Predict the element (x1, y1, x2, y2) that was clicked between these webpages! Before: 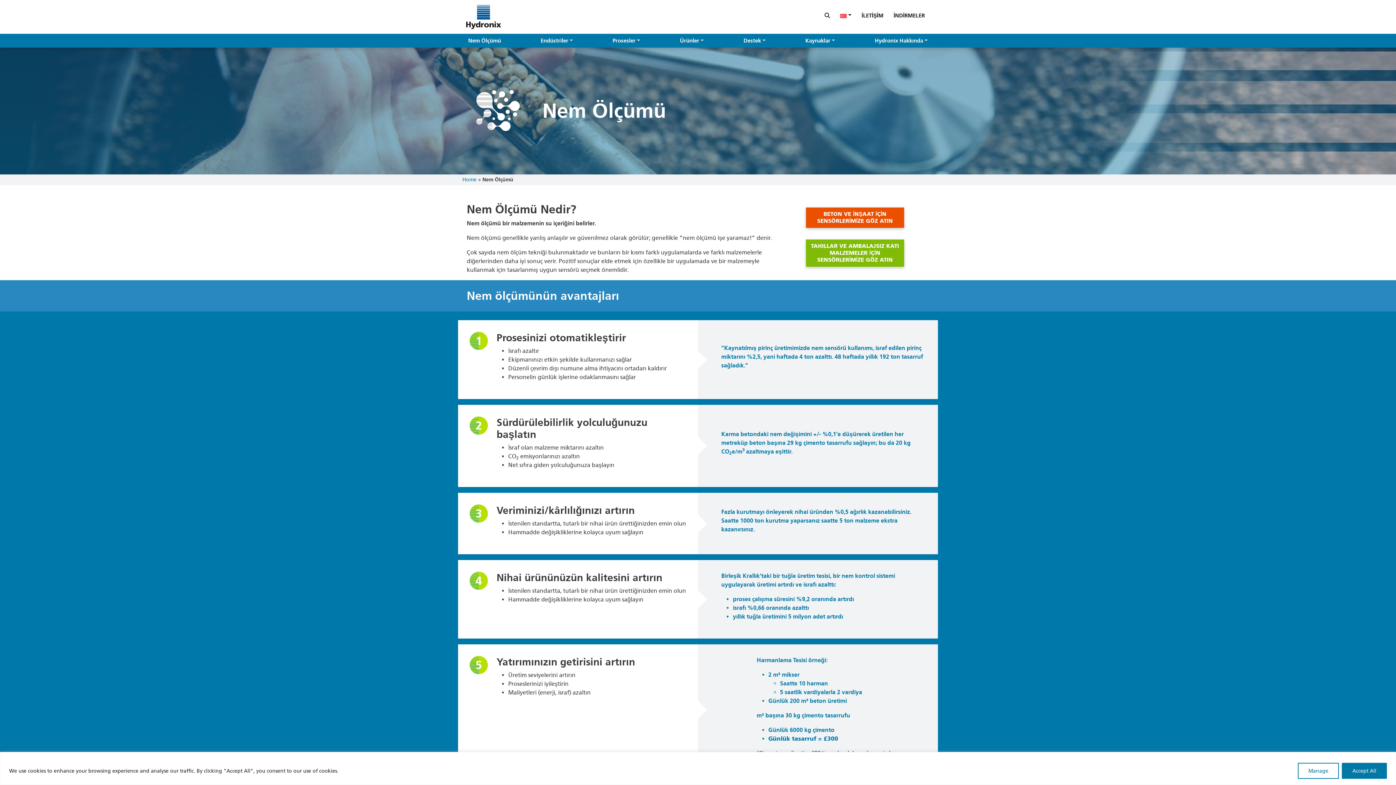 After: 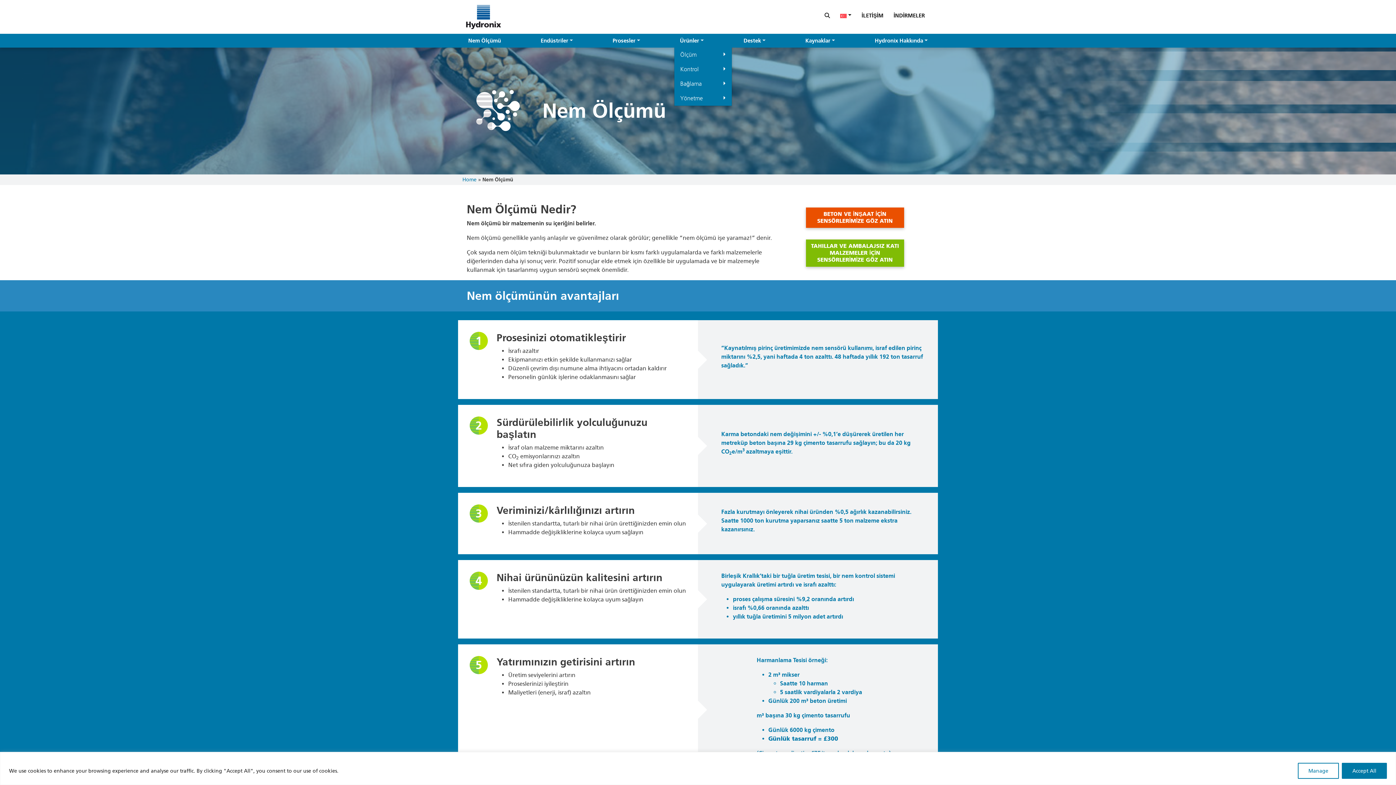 Action: bbox: (674, 33, 709, 47) label: Ürünler